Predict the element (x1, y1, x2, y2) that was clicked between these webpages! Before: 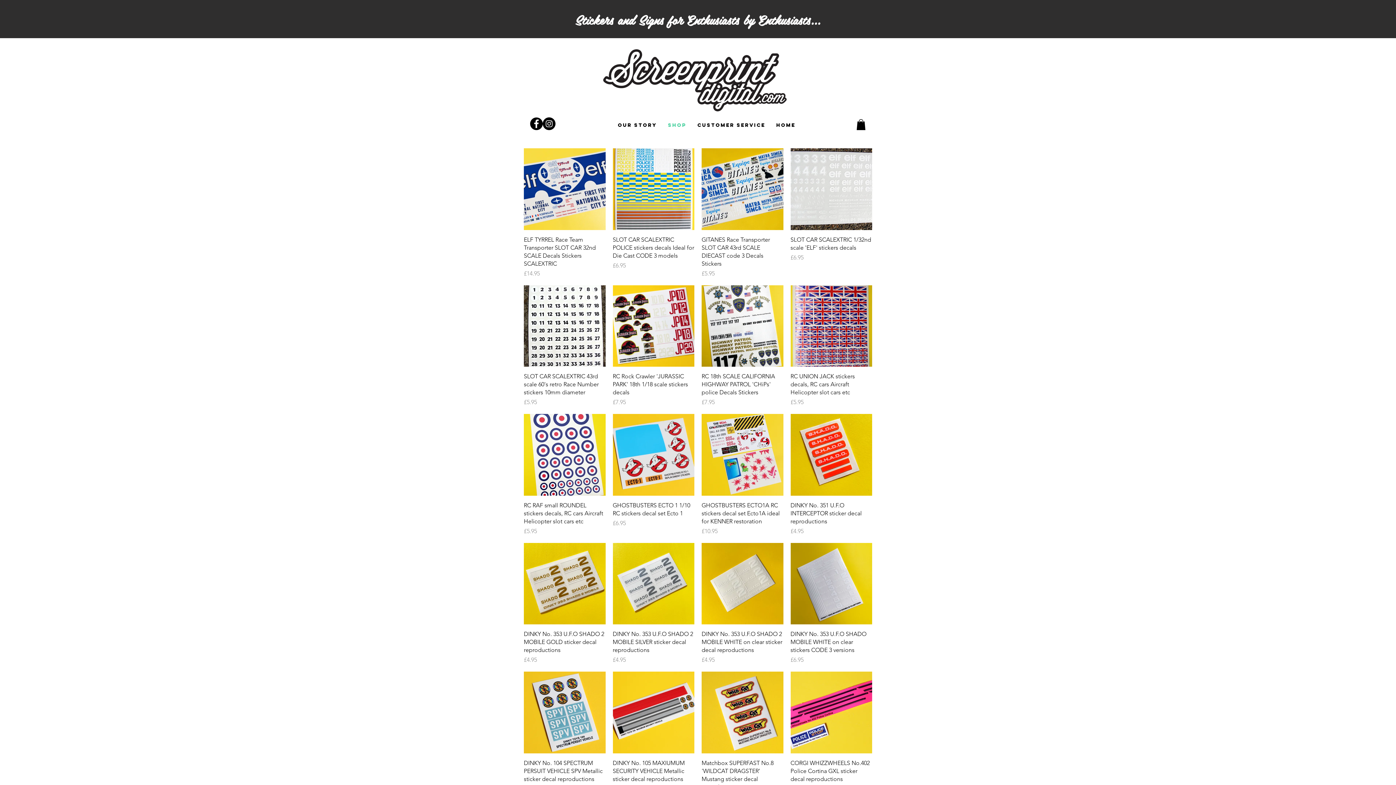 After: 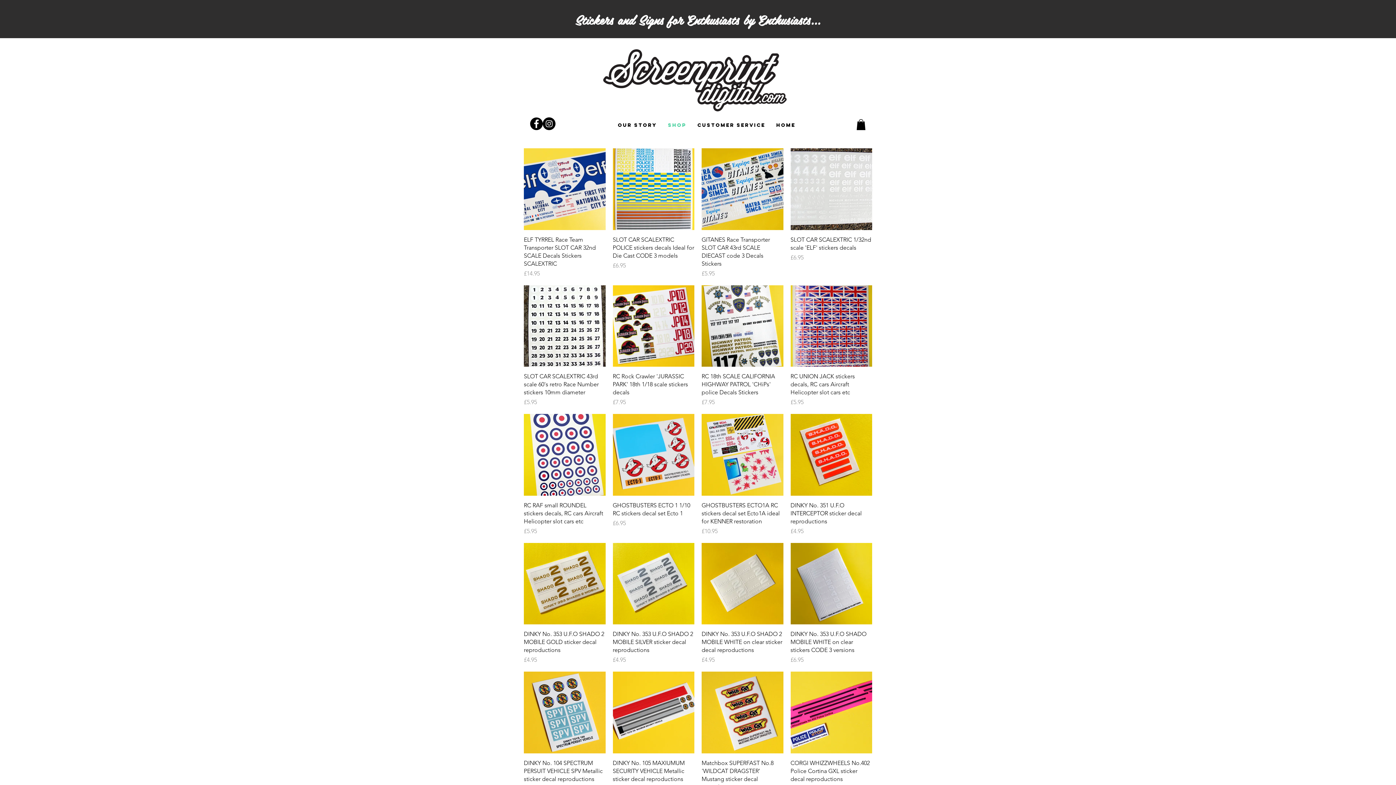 Action: bbox: (856, 119, 865, 130)